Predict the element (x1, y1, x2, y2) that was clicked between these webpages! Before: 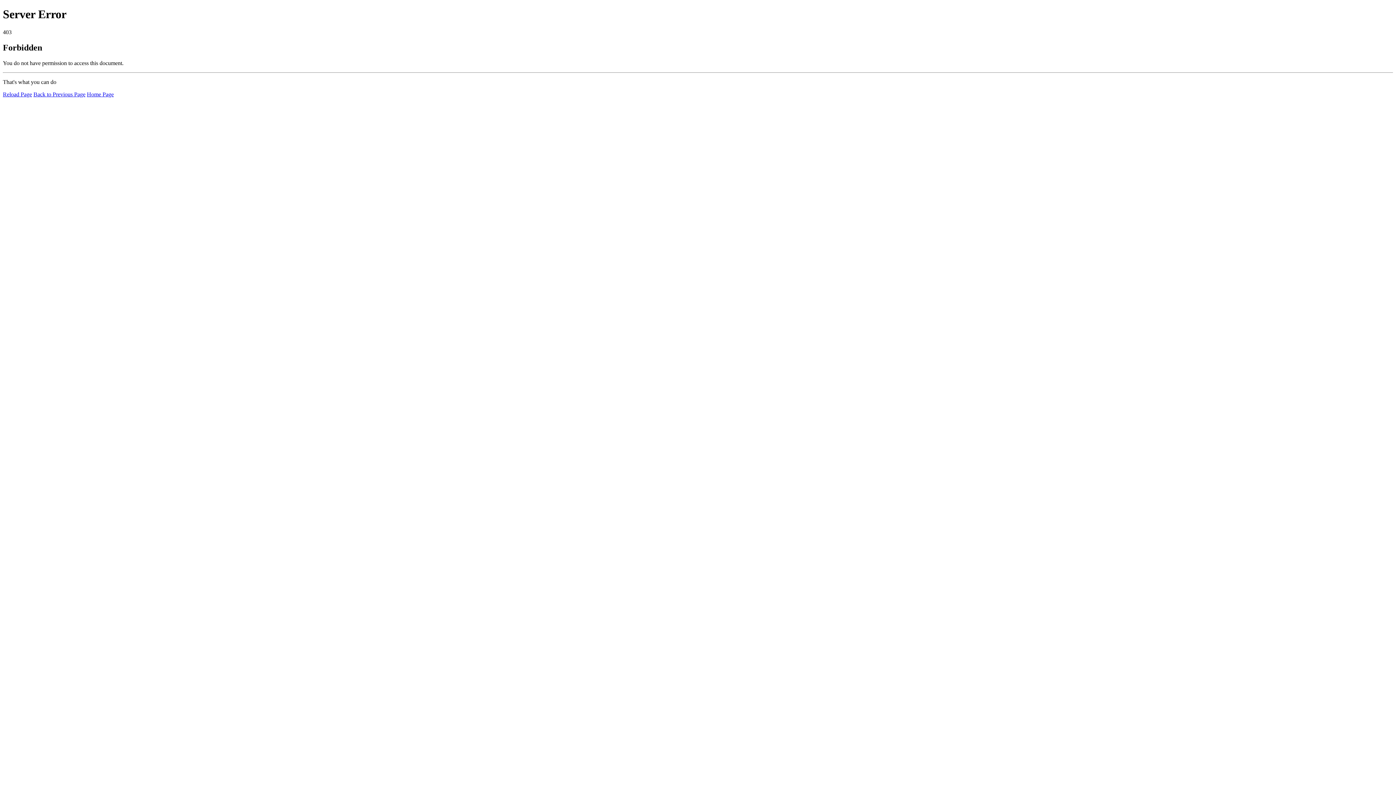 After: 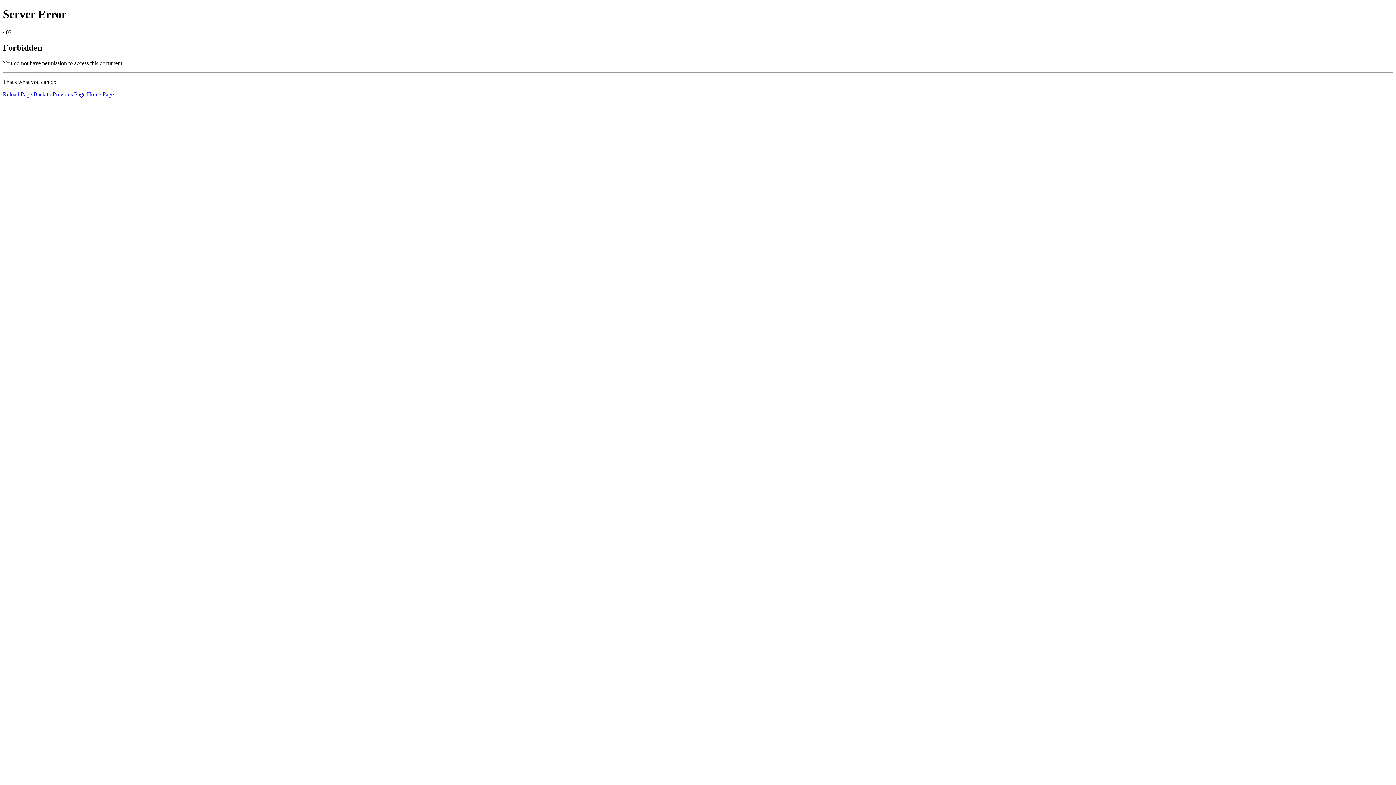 Action: label: Home Page bbox: (86, 91, 113, 97)